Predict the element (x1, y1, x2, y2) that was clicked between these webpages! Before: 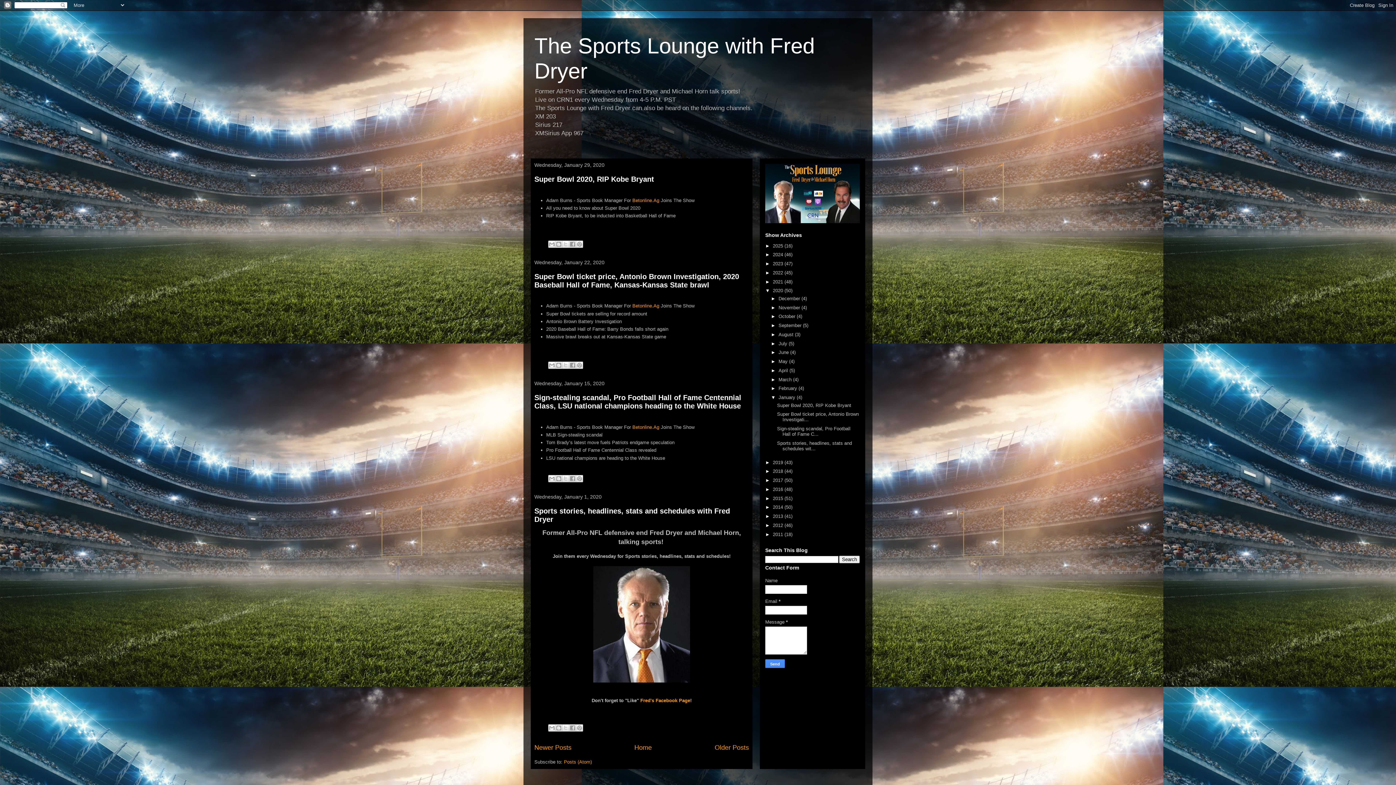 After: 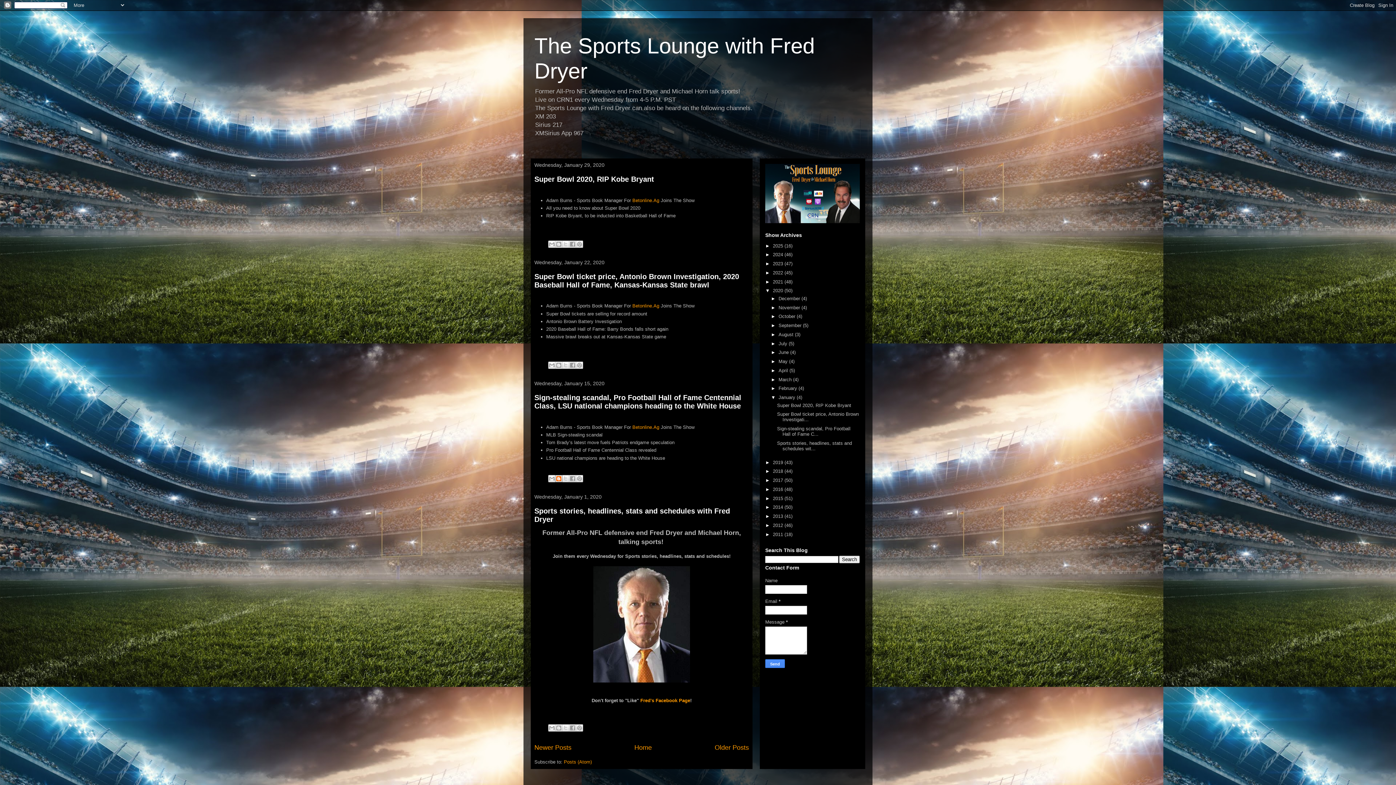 Action: label: BlogThis! bbox: (555, 475, 562, 482)